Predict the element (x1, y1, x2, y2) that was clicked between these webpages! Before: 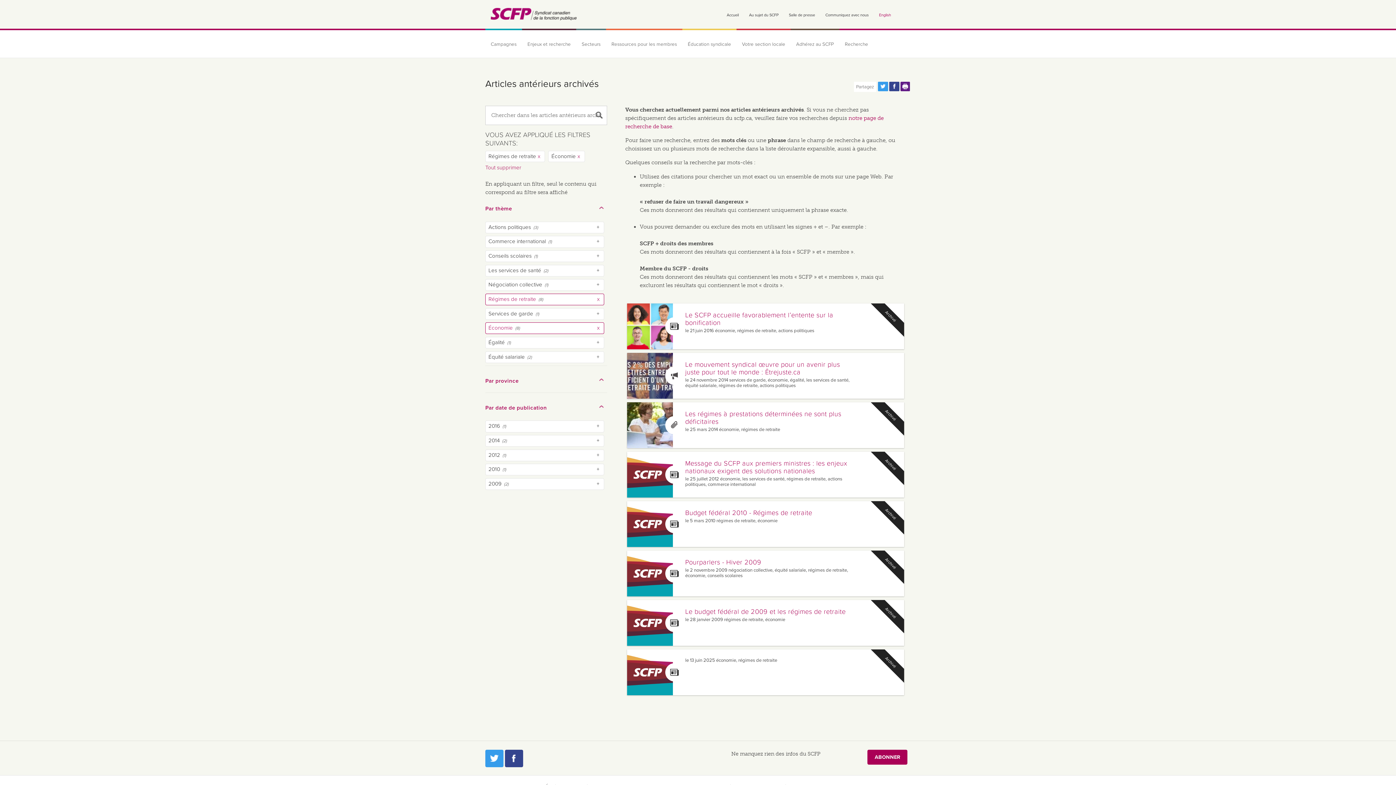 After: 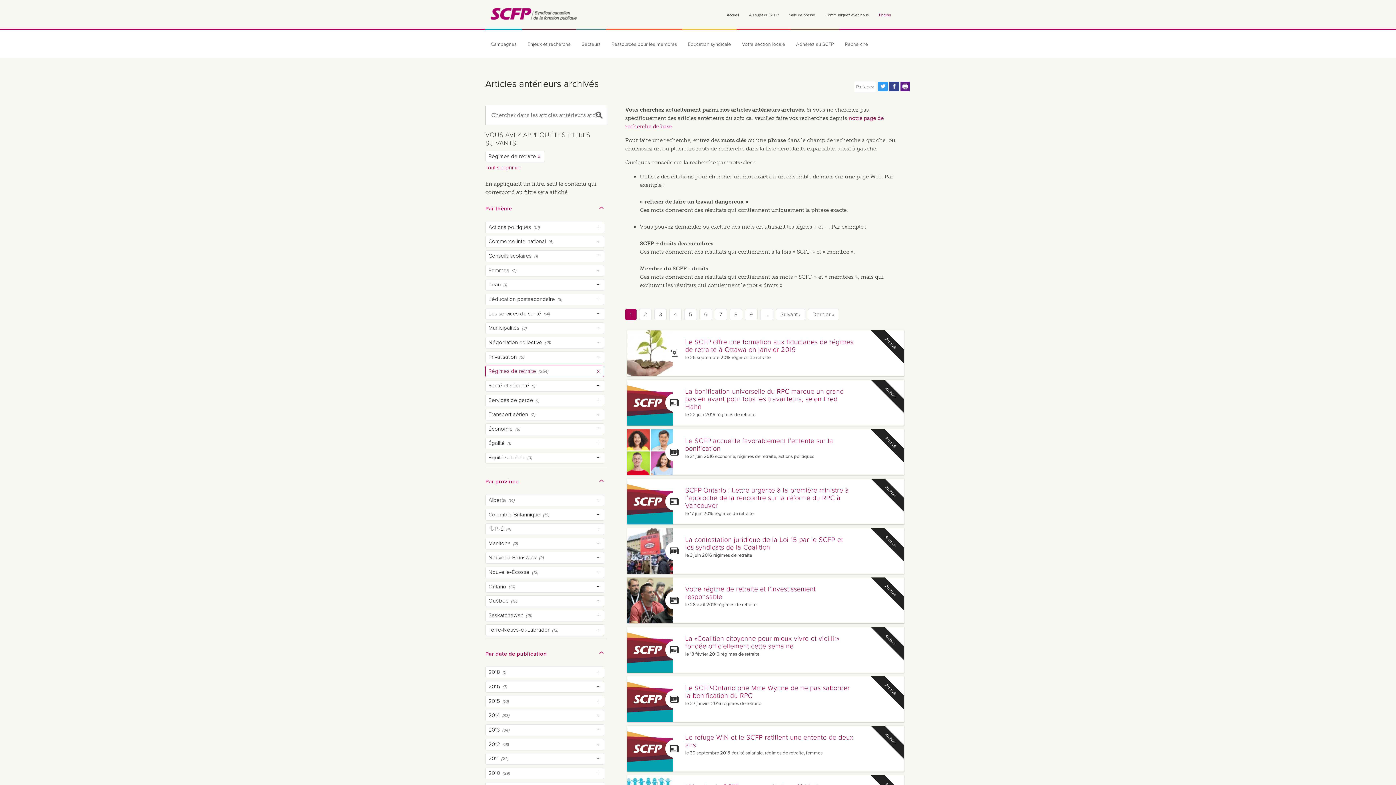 Action: bbox: (485, 322, 604, 334) label: Économie
Remove Économie filter
(8)
x